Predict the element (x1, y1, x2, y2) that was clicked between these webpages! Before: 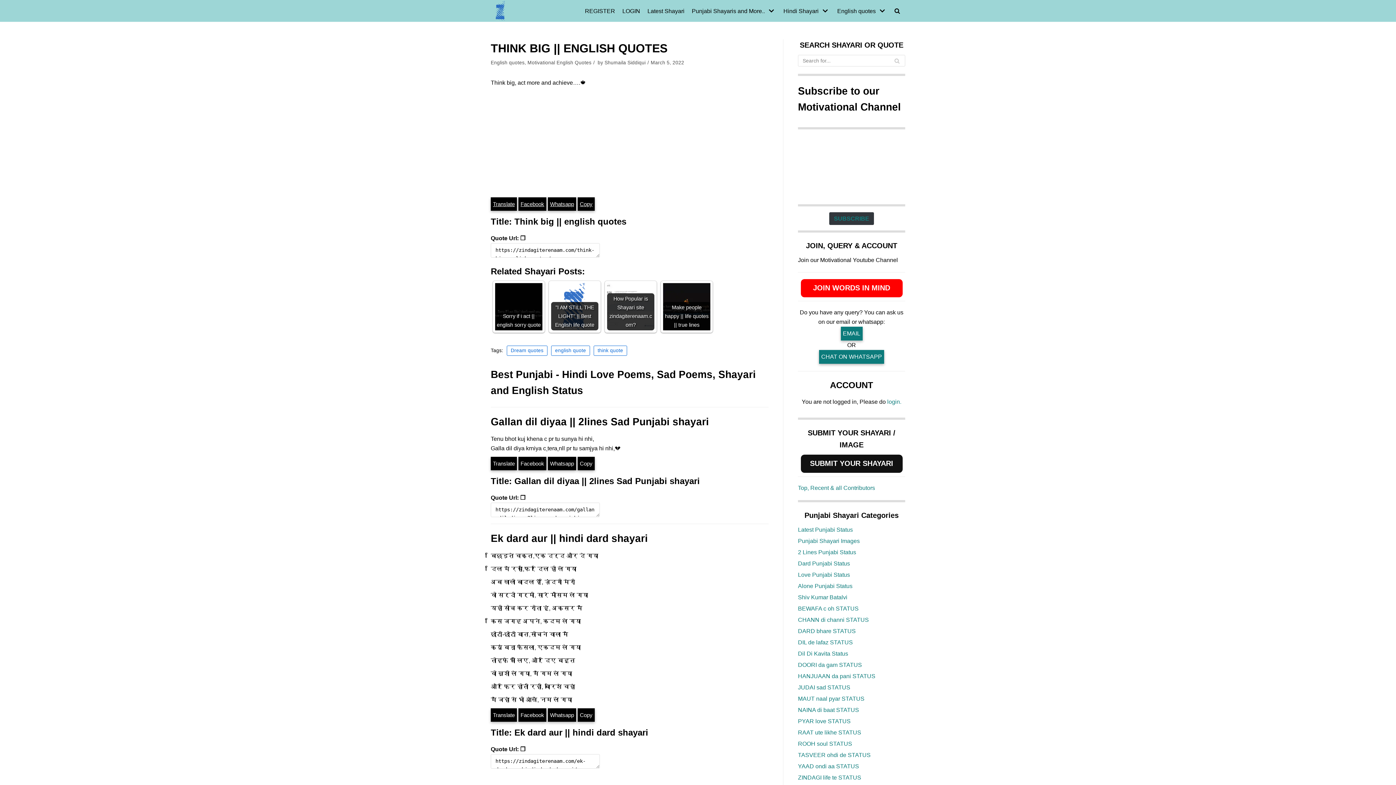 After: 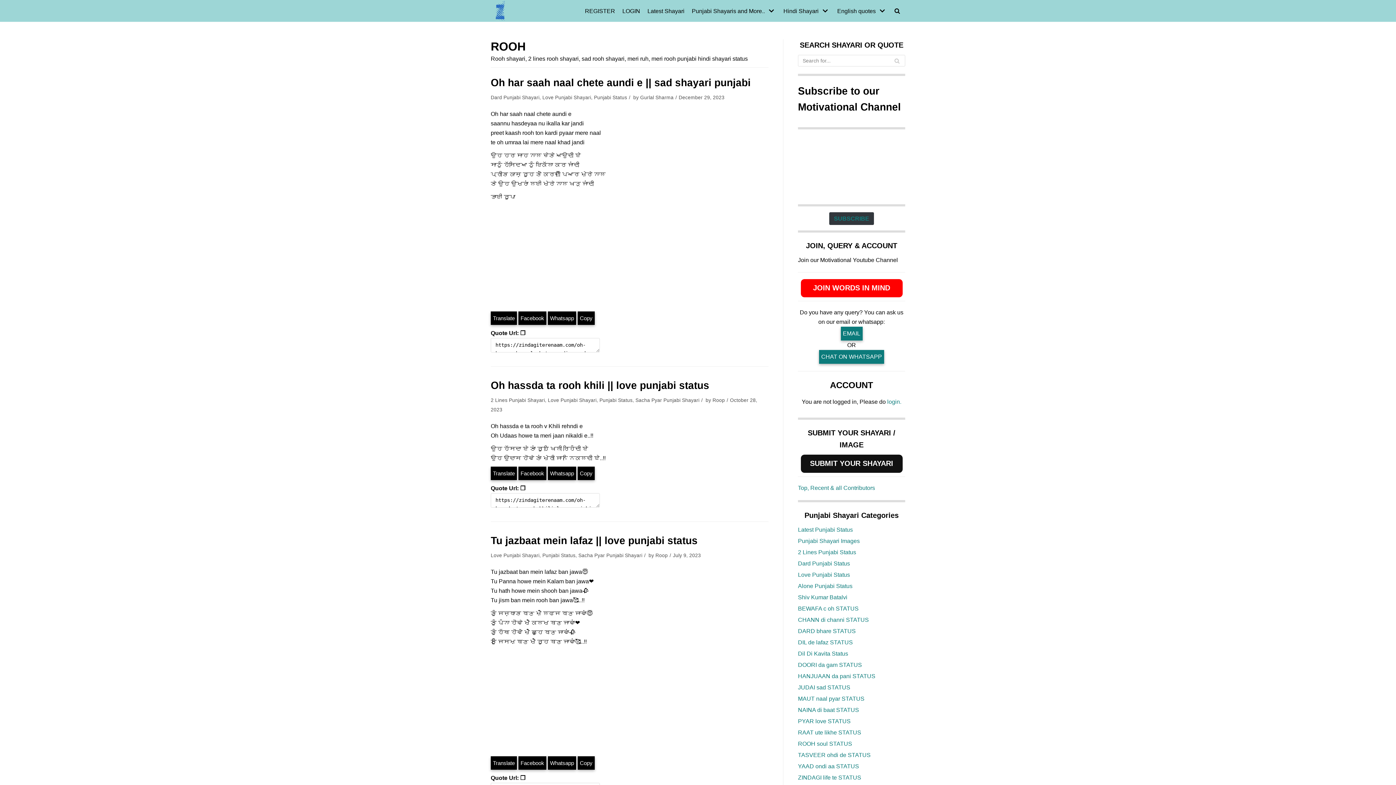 Action: label: ROOH soul STATUS bbox: (798, 740, 852, 747)